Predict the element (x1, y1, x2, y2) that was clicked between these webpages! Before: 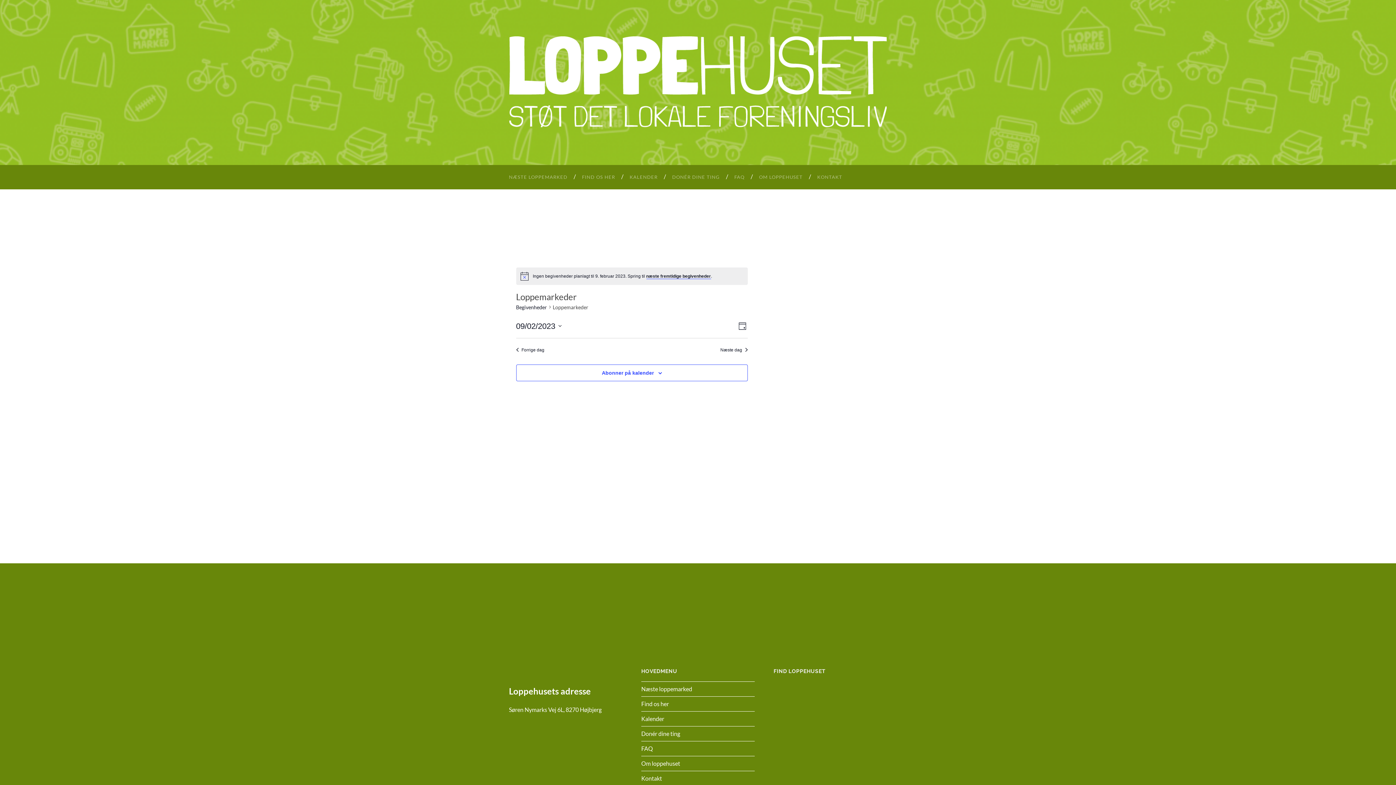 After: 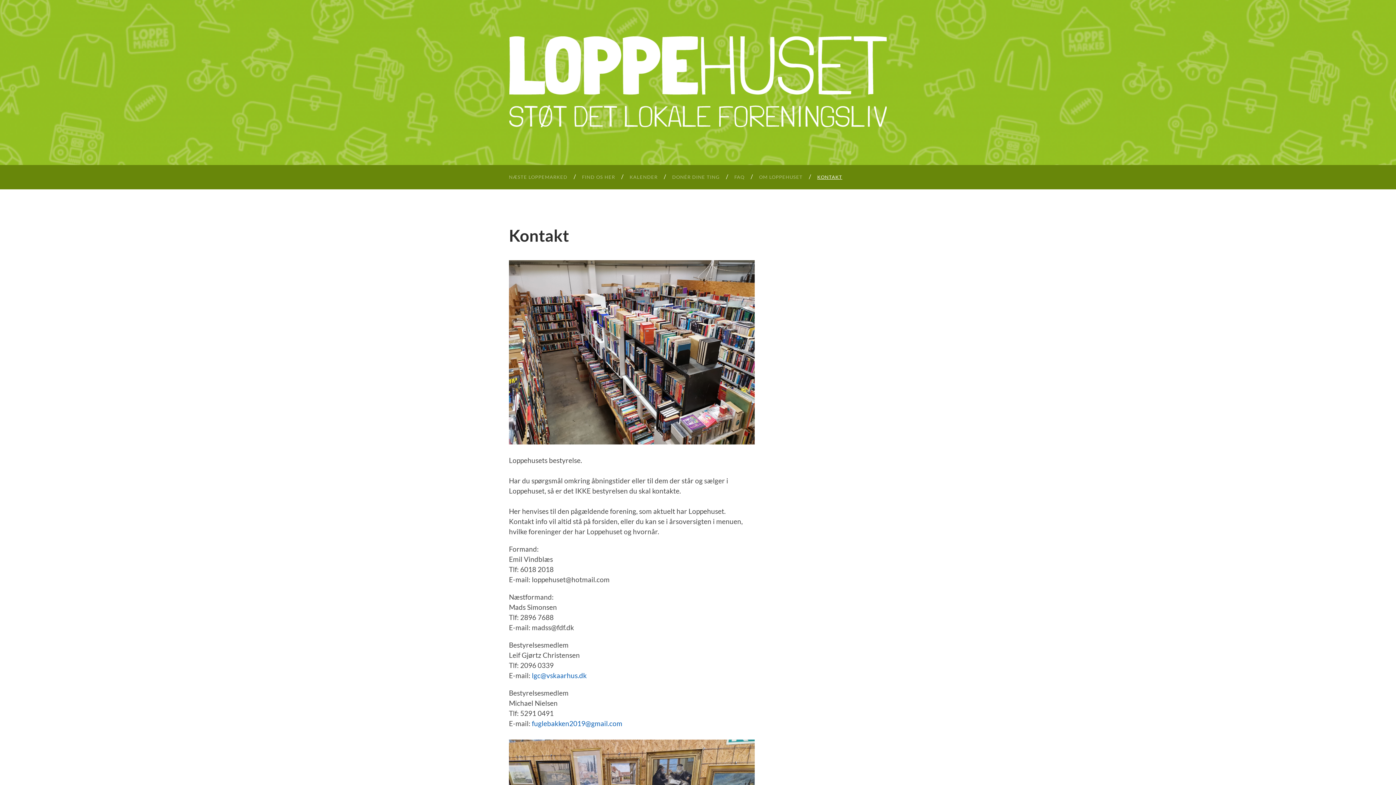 Action: label: Kontakt bbox: (641, 775, 662, 782)